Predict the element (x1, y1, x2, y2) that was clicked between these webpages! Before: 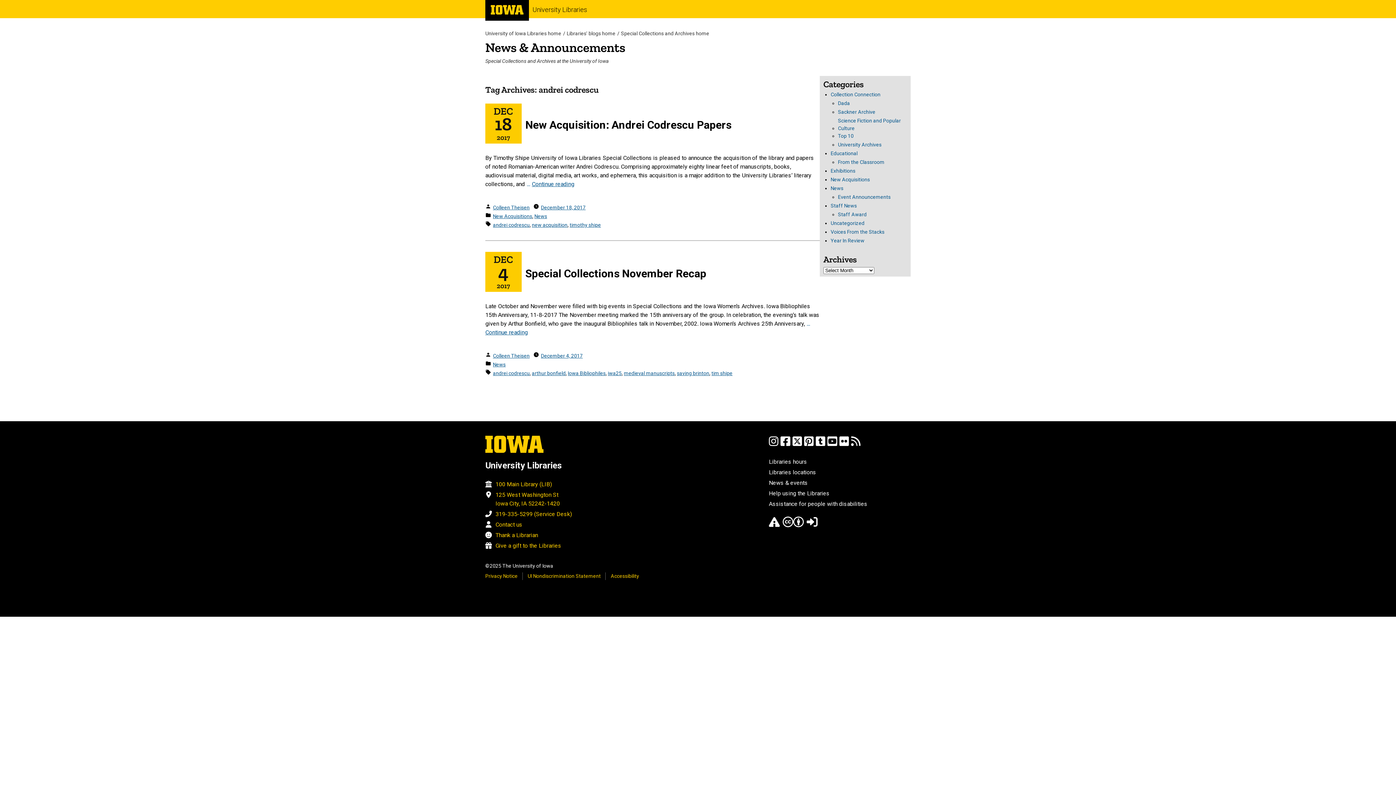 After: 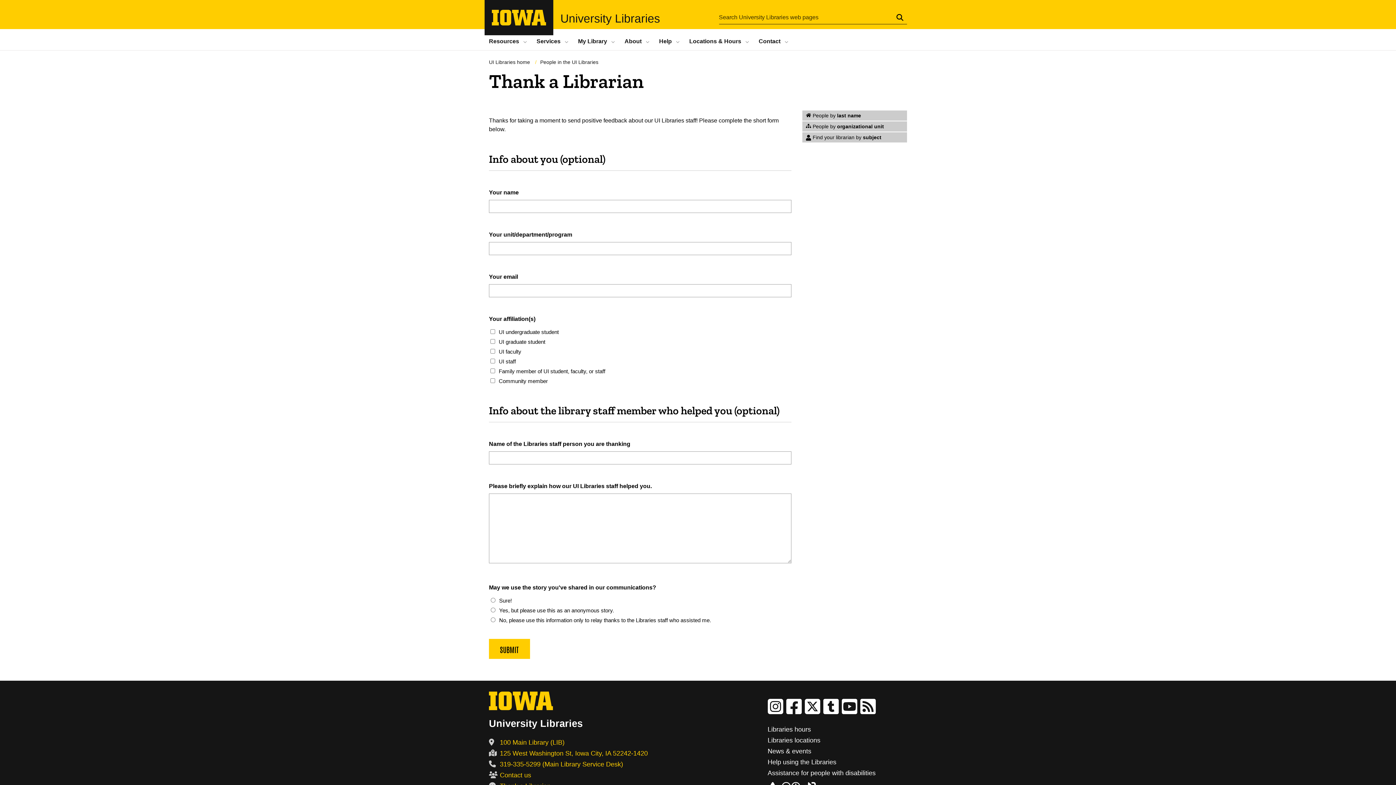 Action: bbox: (495, 530, 538, 540) label: Thank a Librarian
